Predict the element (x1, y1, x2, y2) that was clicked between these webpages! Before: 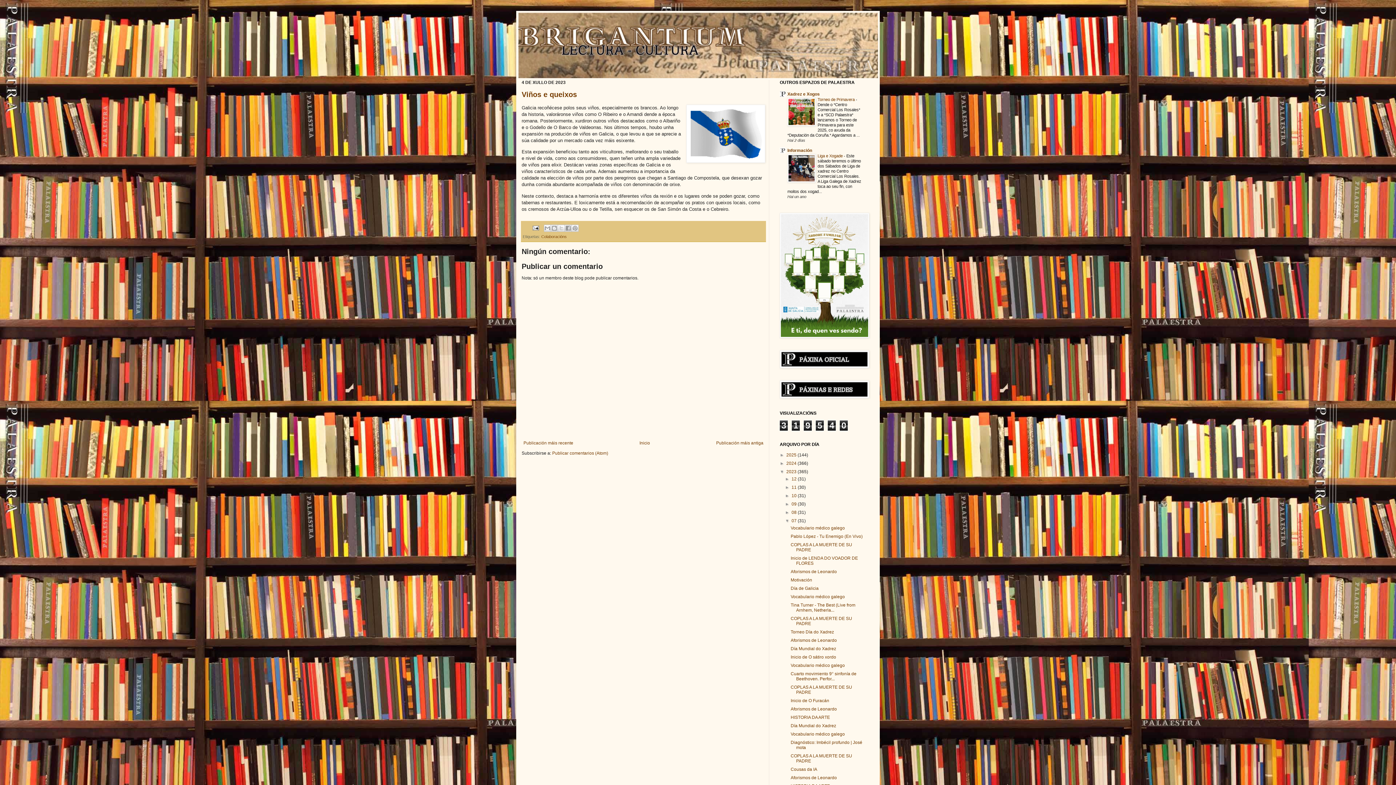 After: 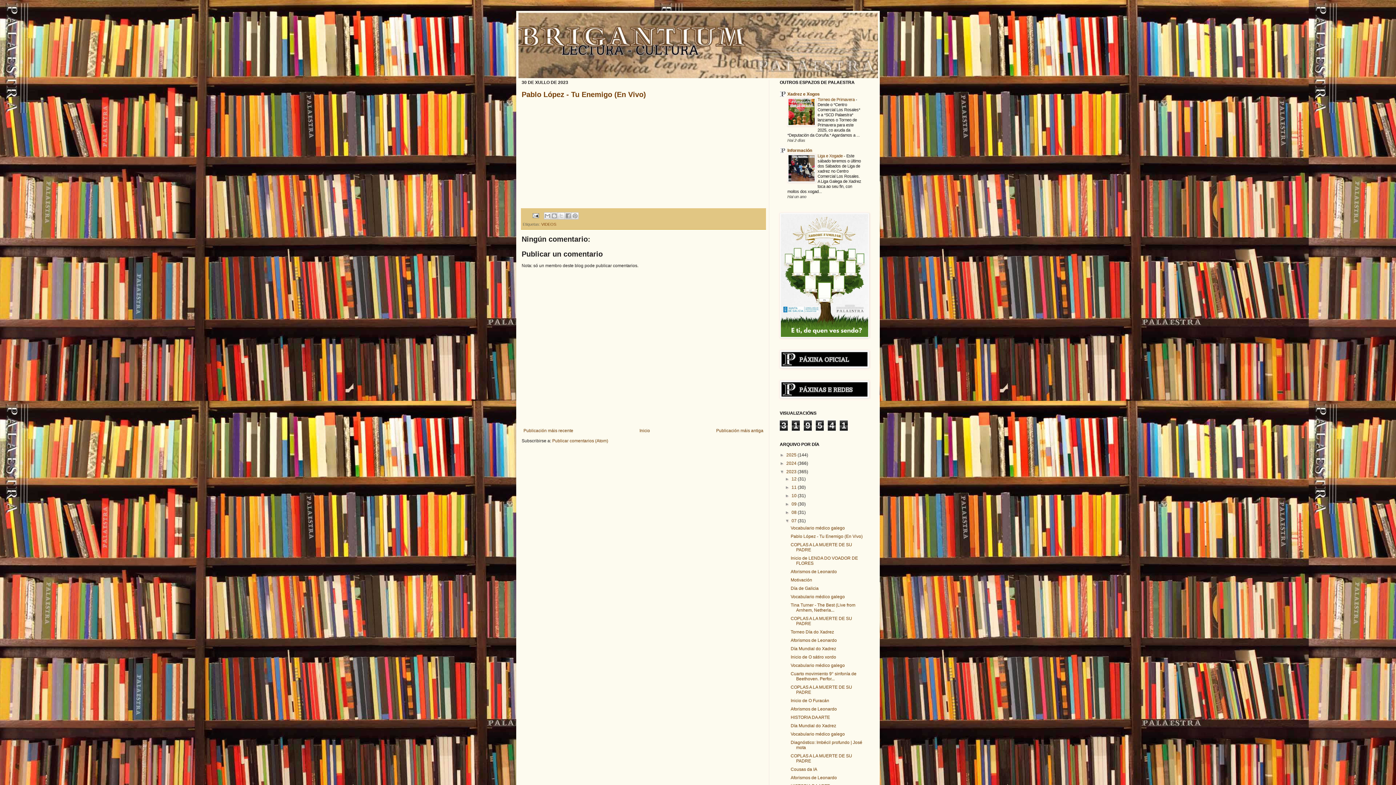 Action: bbox: (790, 534, 862, 539) label: Pablo López - Tu Enemigo (En Vivo)